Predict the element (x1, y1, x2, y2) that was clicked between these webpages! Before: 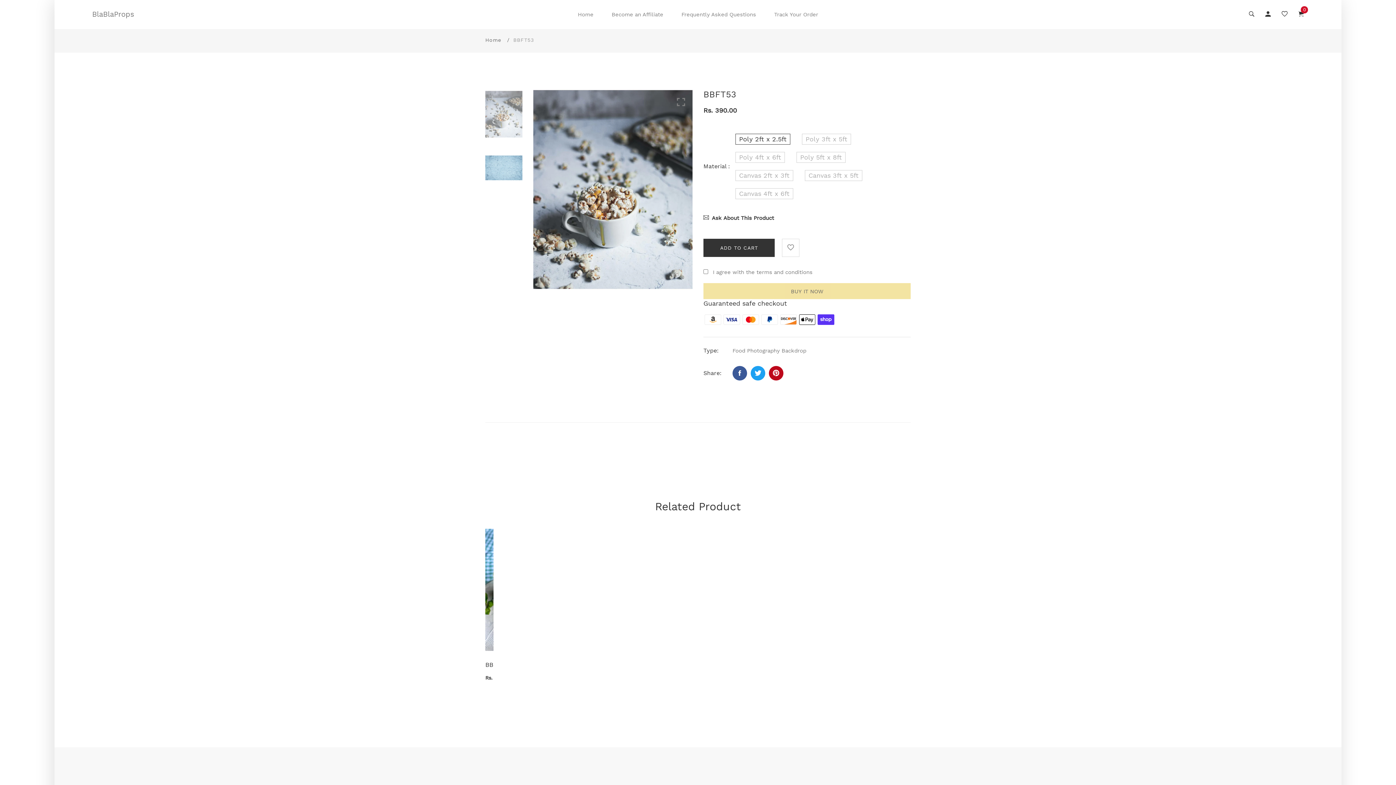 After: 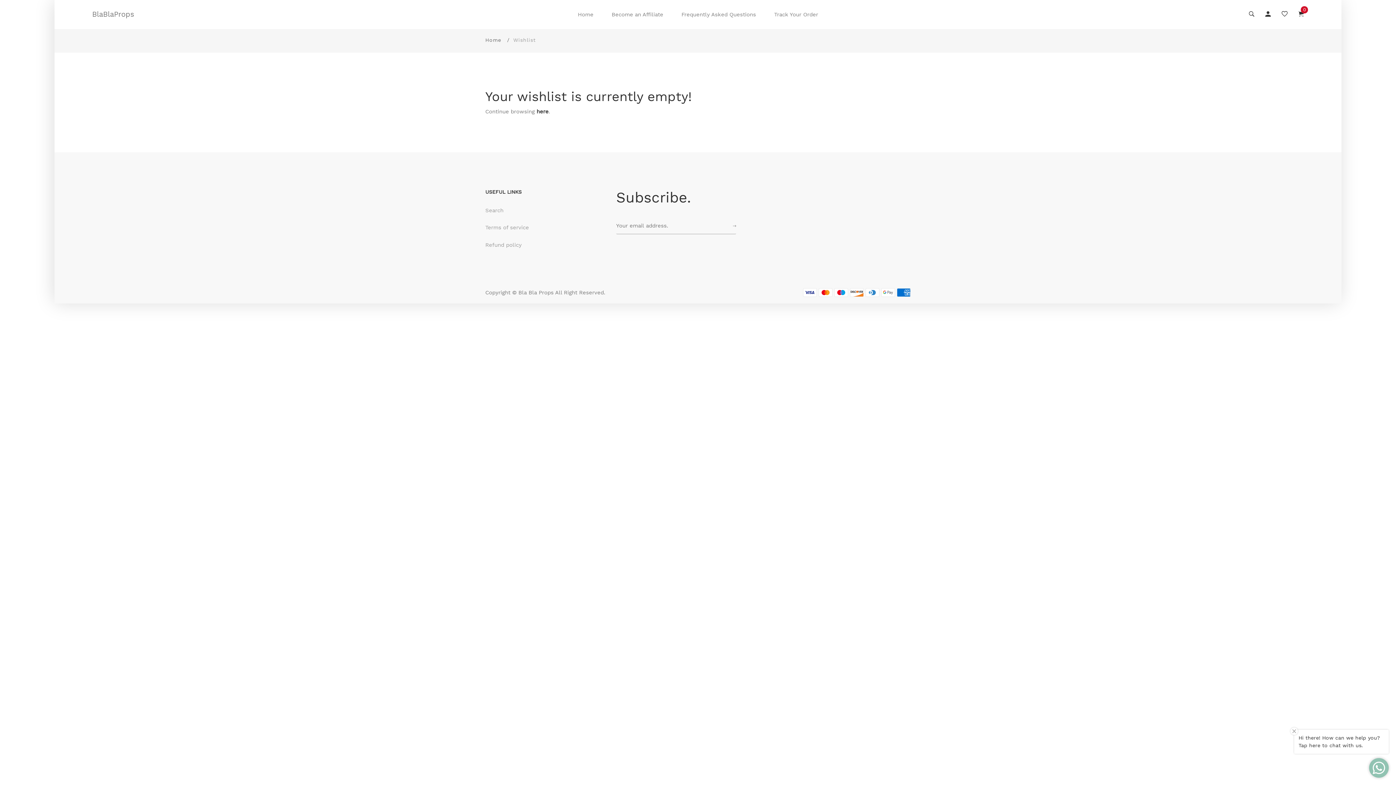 Action: bbox: (1281, 9, 1287, 19)